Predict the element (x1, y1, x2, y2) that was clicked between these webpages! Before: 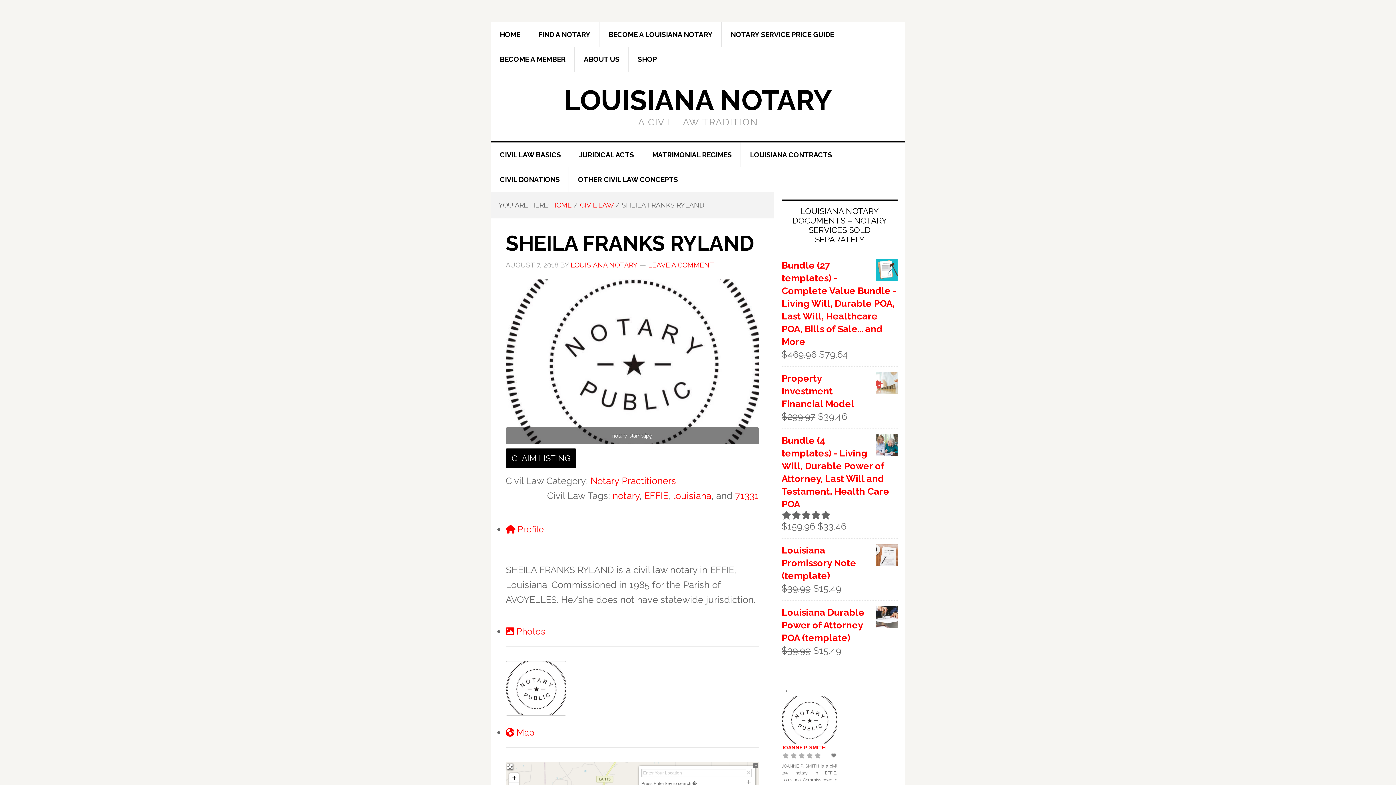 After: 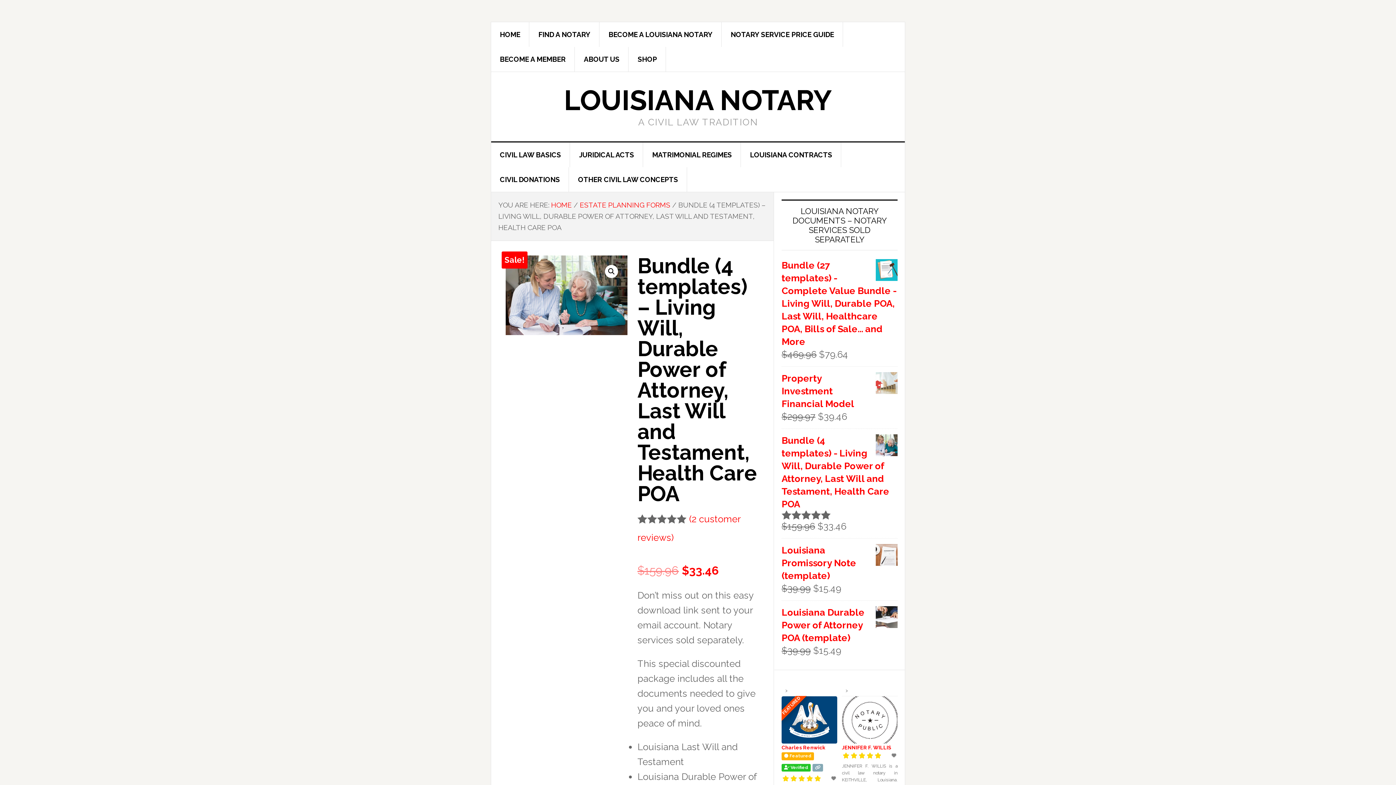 Action: label: Bundle (4 templates) - Living Will, Durable Power of Attorney, Last Will and Testament, Health Care POA bbox: (781, 434, 897, 510)